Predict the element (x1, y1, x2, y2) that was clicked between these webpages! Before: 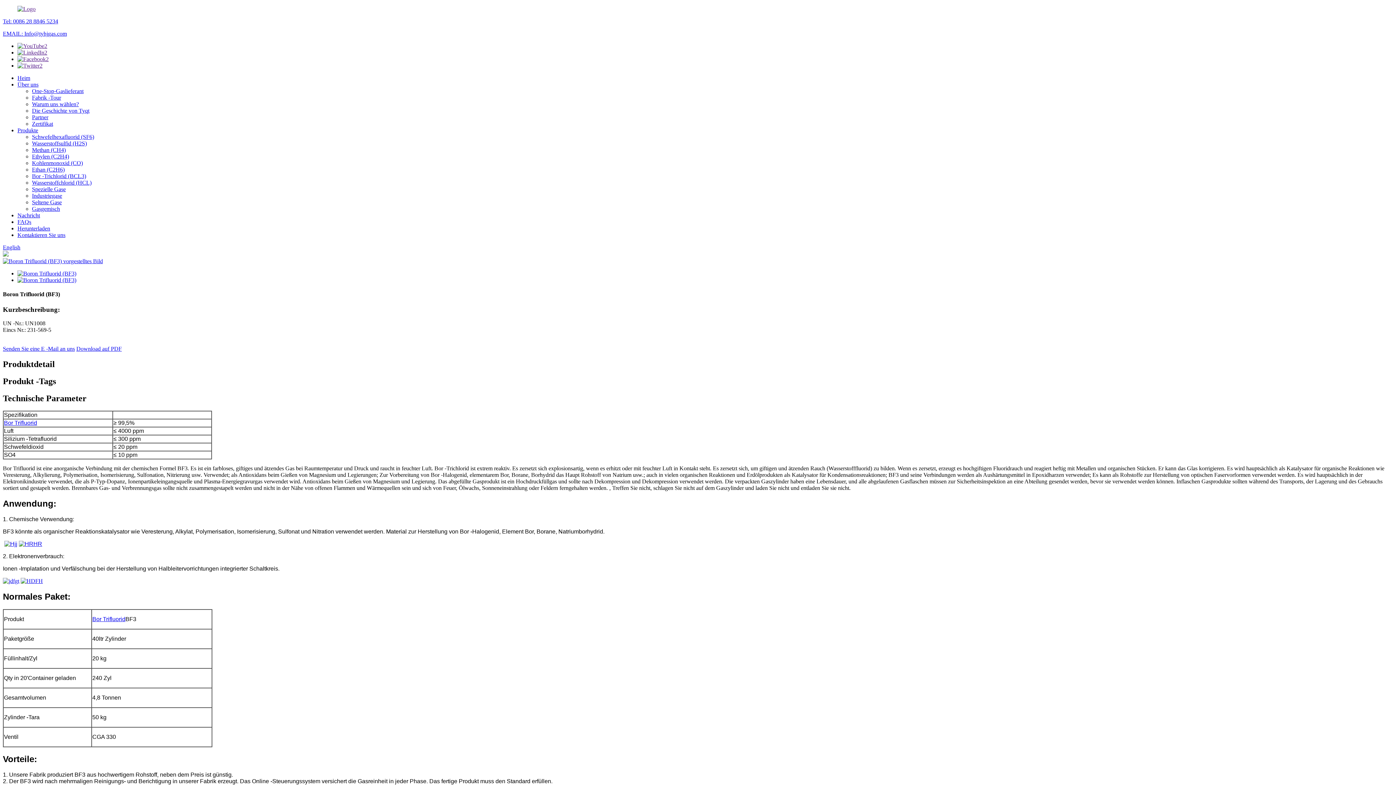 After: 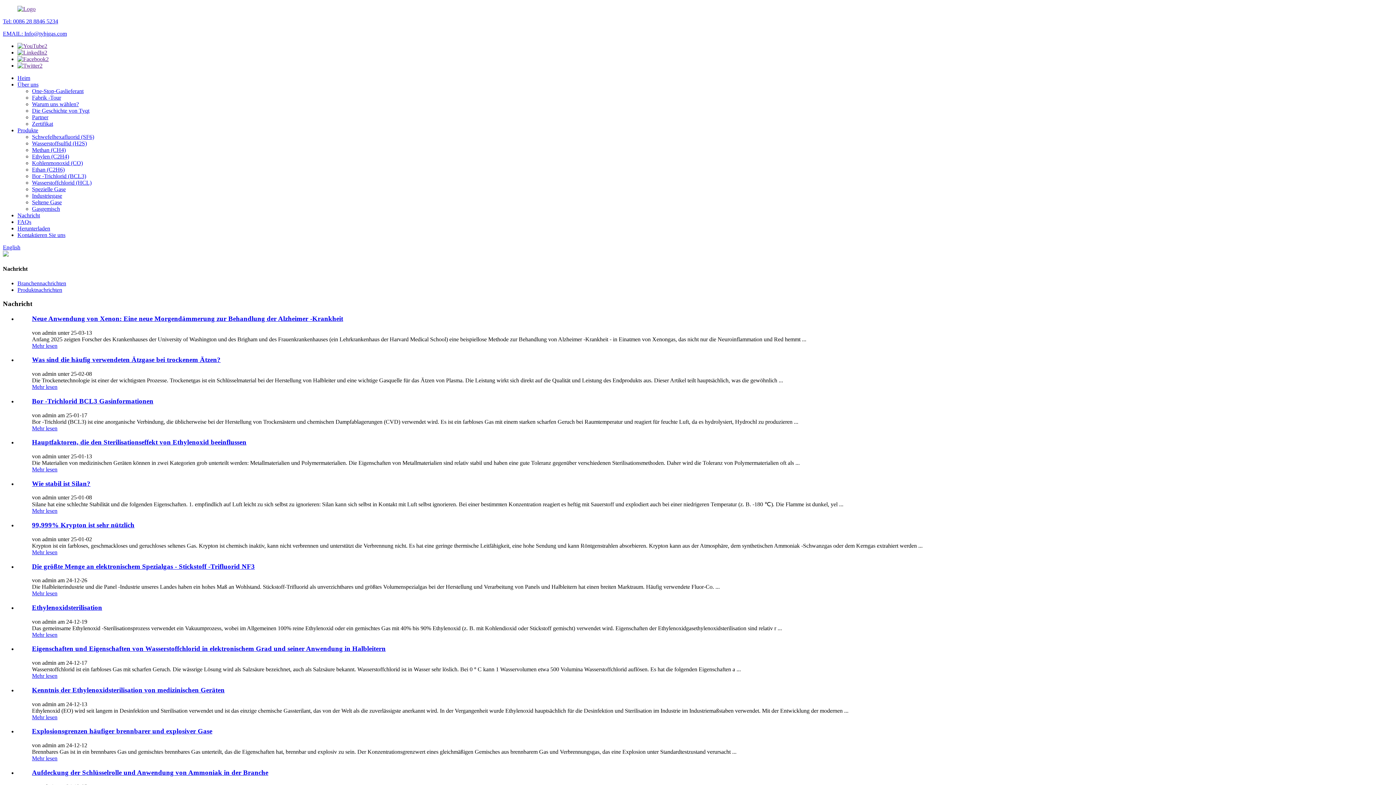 Action: label: Nachricht bbox: (17, 212, 40, 218)